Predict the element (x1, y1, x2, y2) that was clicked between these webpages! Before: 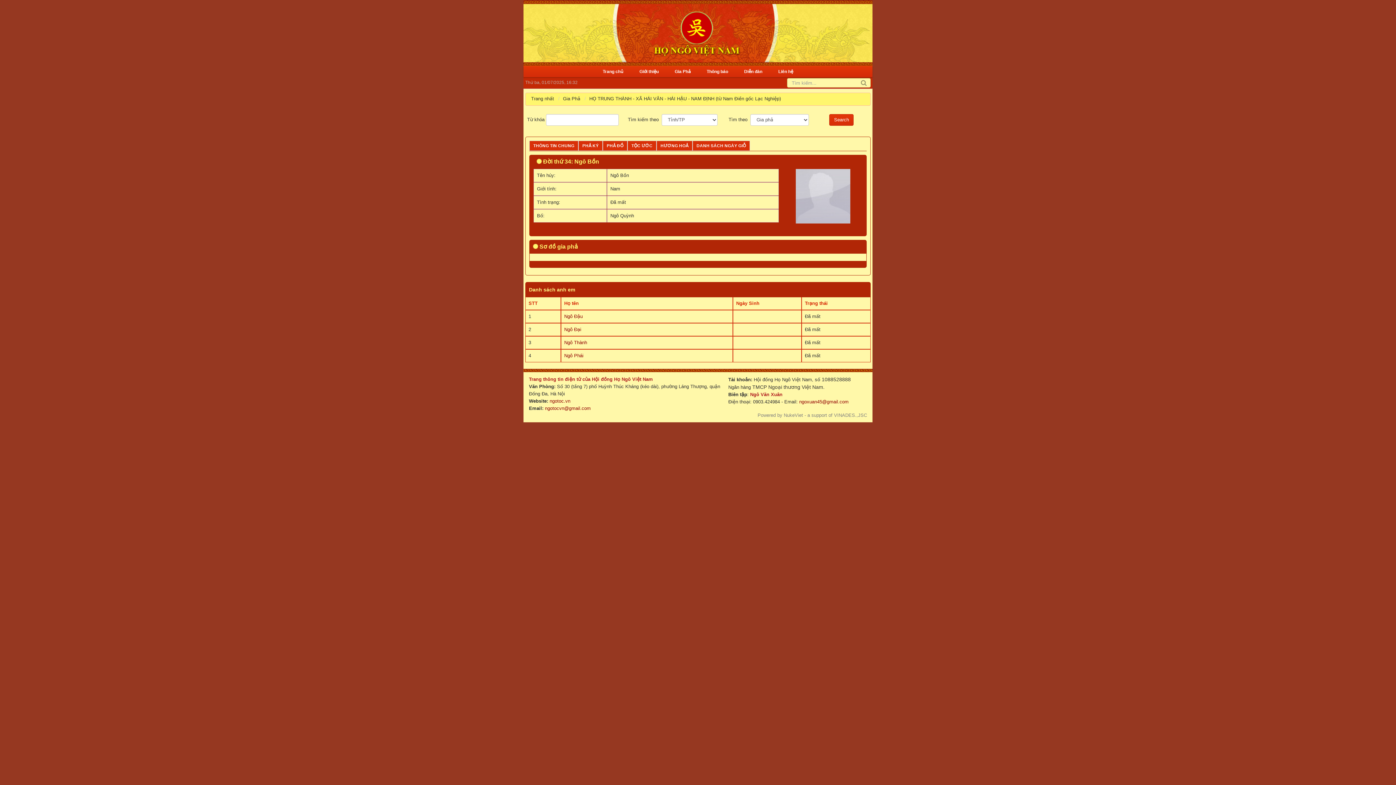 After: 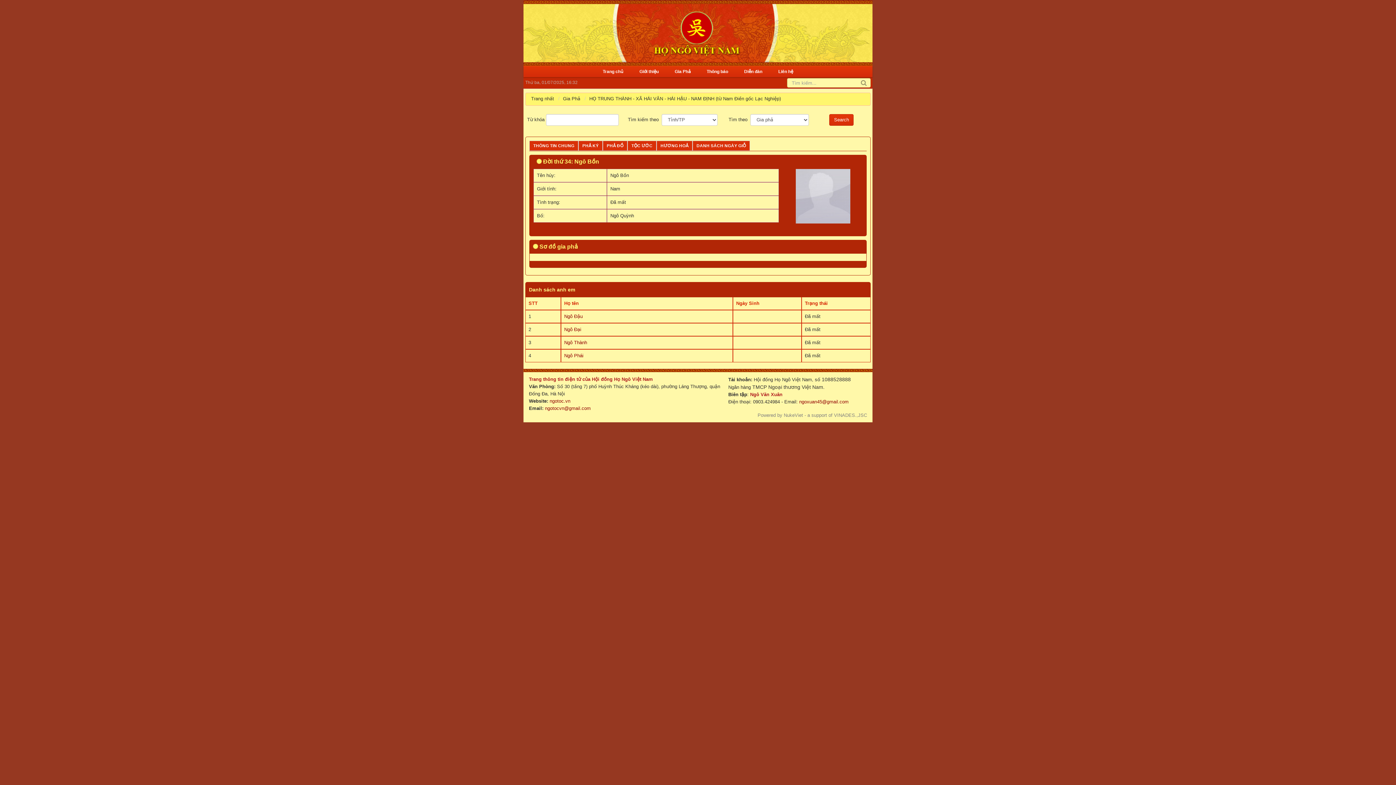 Action: label:  Đời thứ 34: Ngô Bồn bbox: (533, 154, 602, 168)